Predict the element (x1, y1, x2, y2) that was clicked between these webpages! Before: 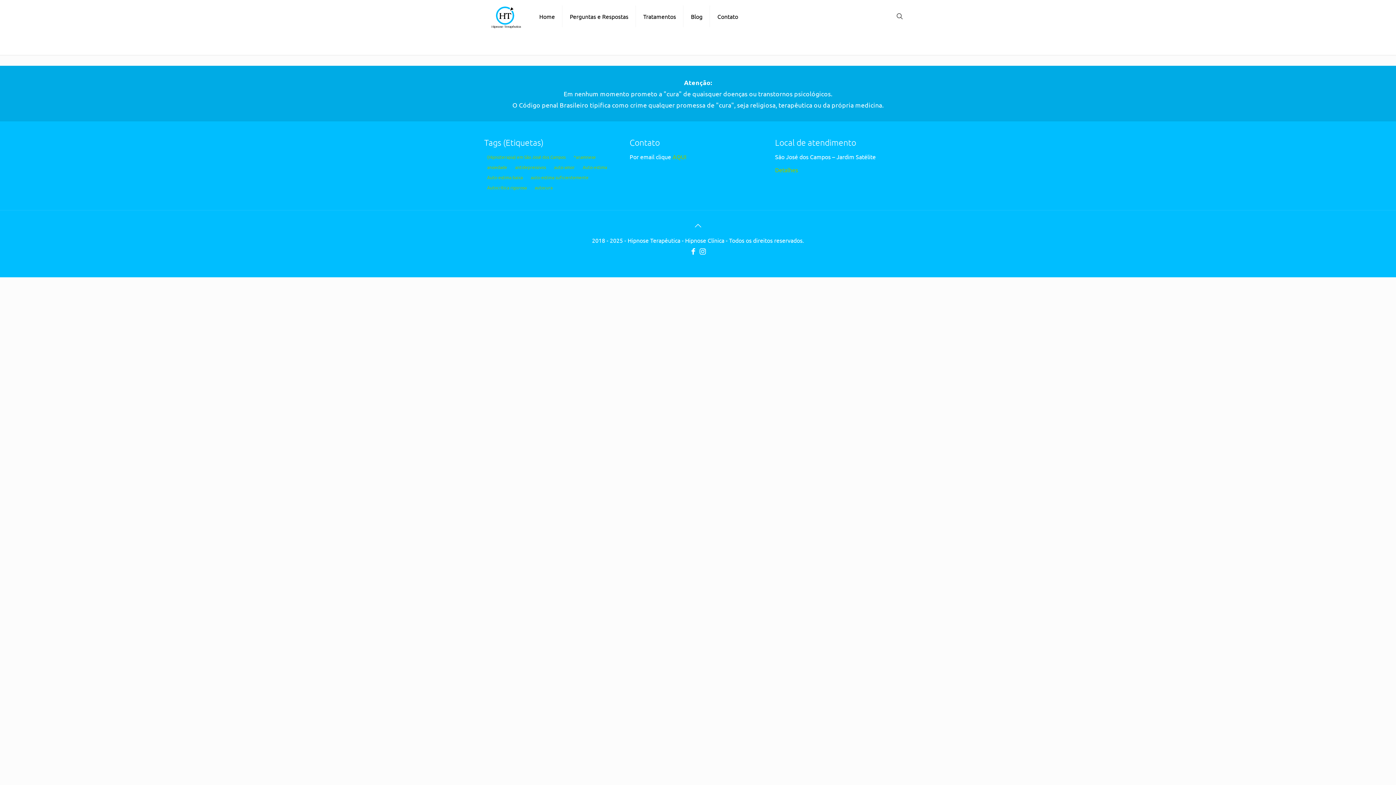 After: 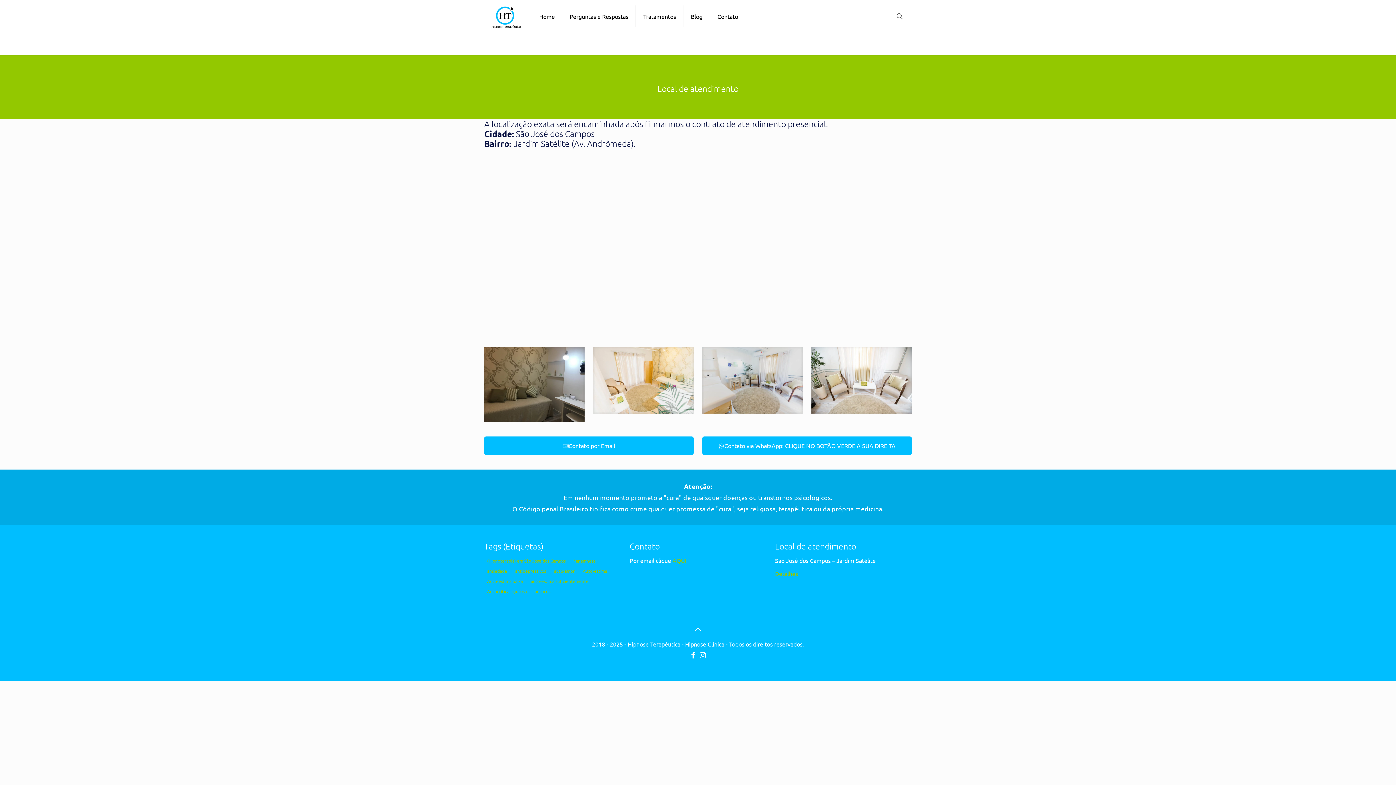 Action: bbox: (775, 166, 798, 173) label: Detalhes